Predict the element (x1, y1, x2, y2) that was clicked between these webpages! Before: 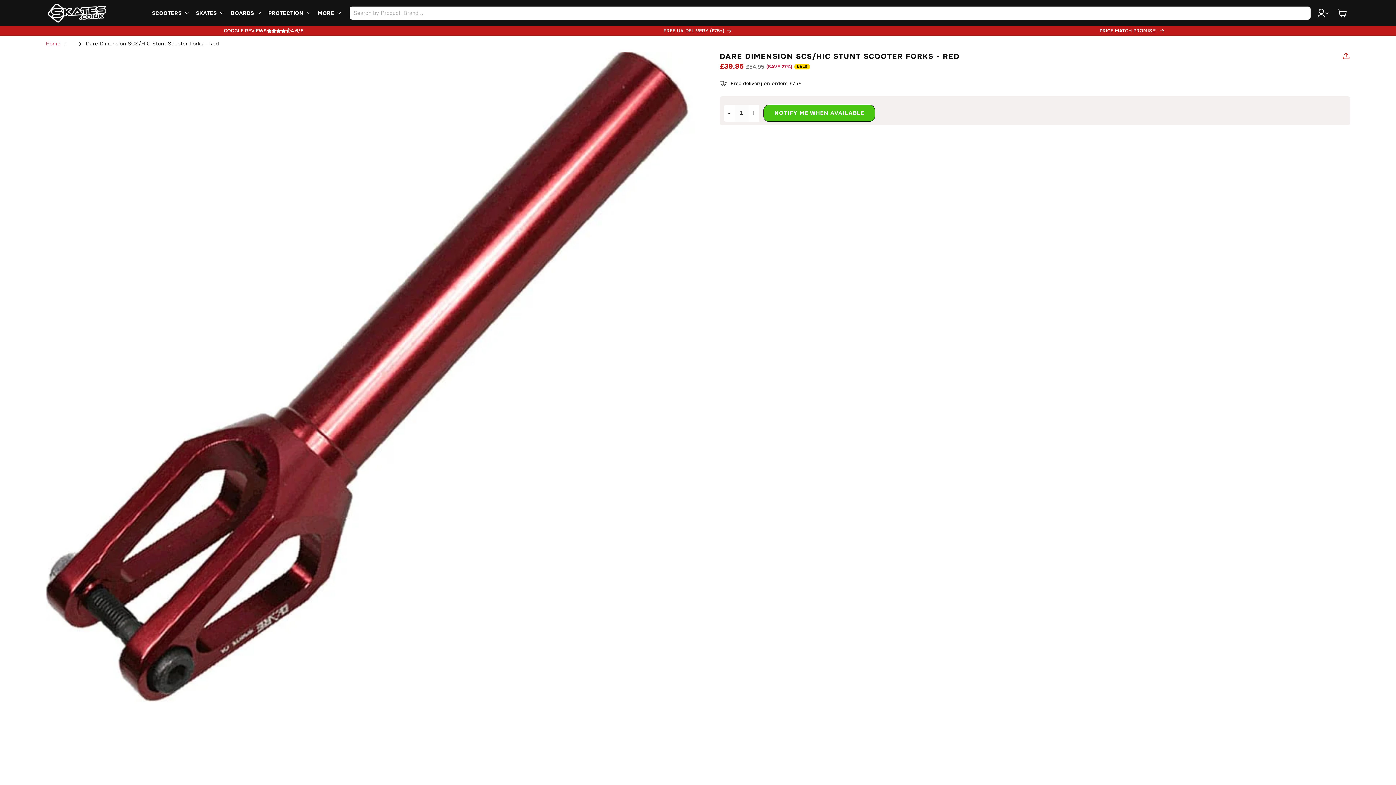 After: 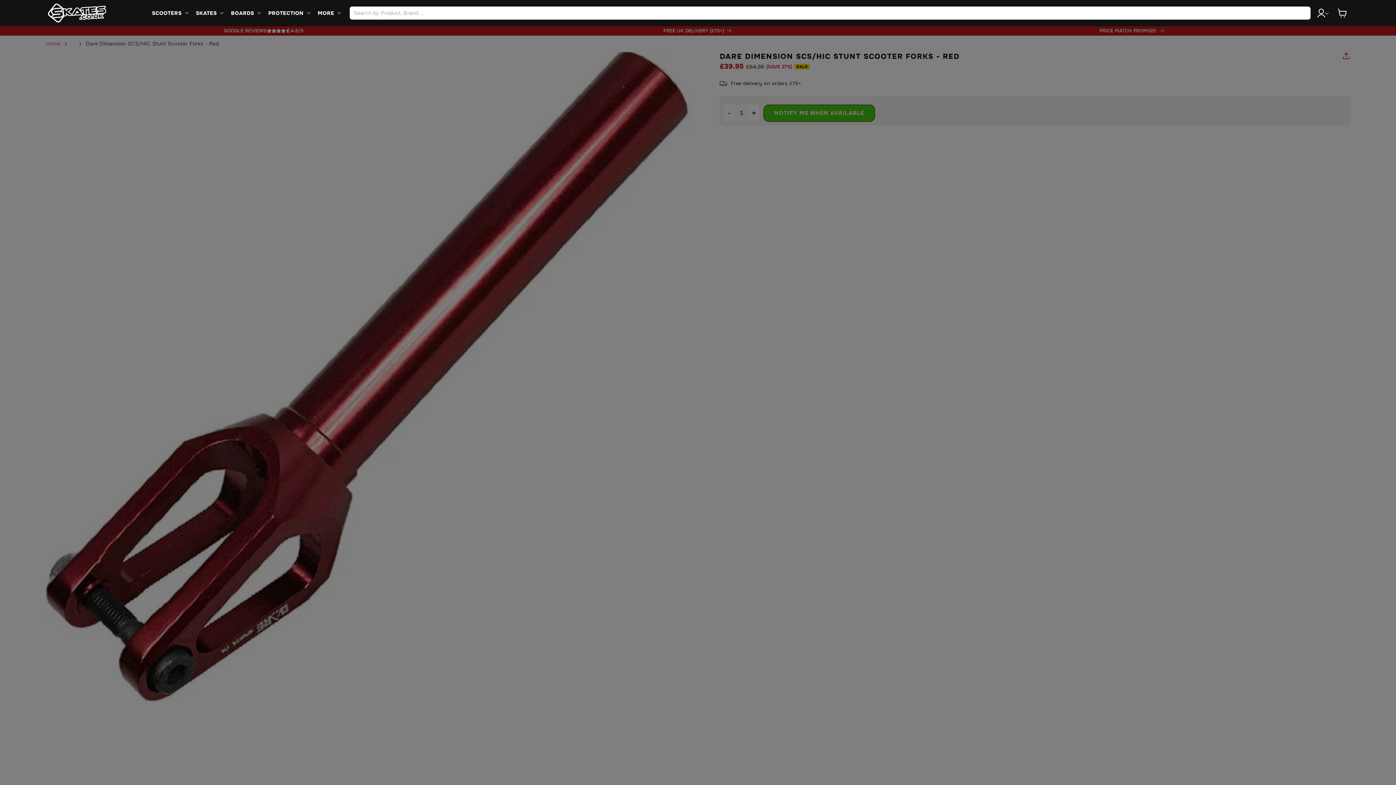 Action: bbox: (147, 0, 191, 26) label: SCOOTERS